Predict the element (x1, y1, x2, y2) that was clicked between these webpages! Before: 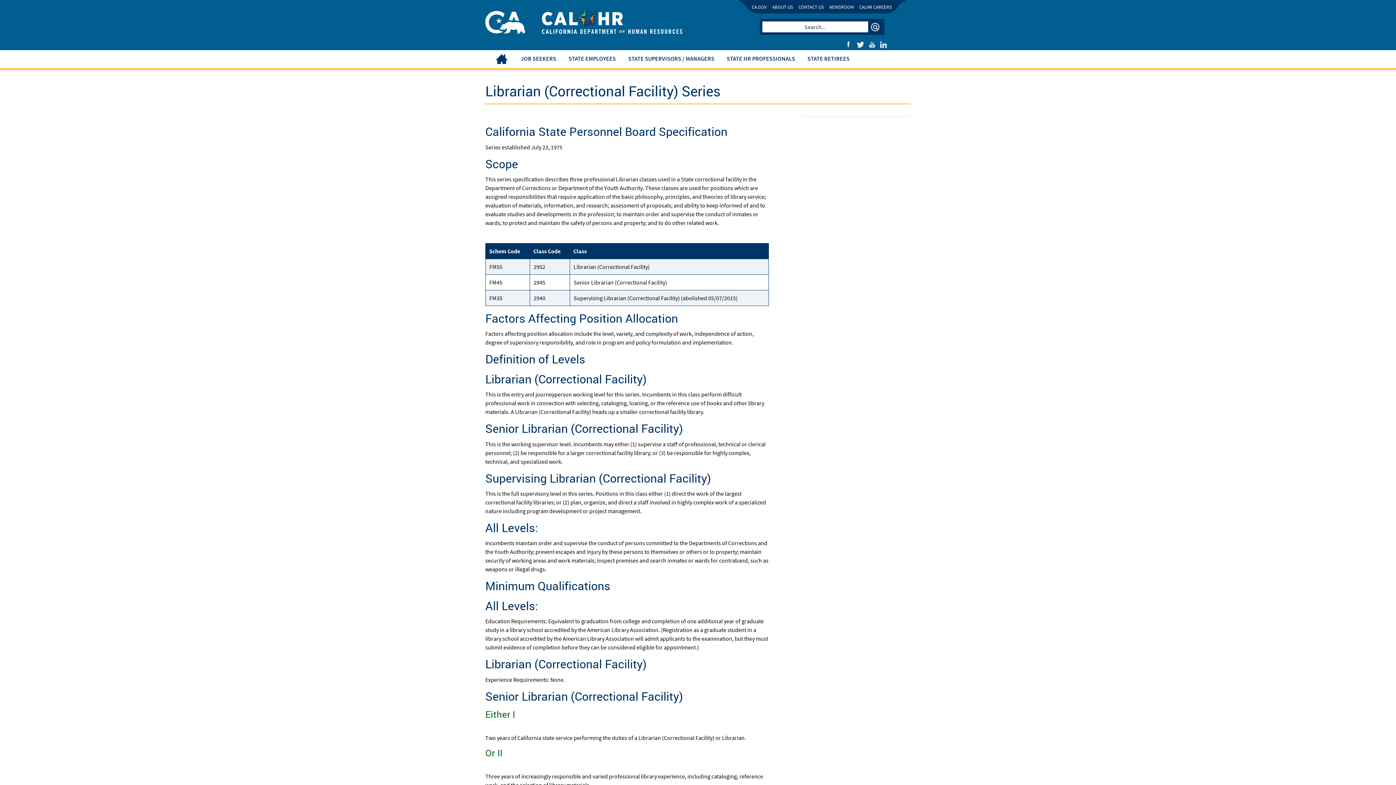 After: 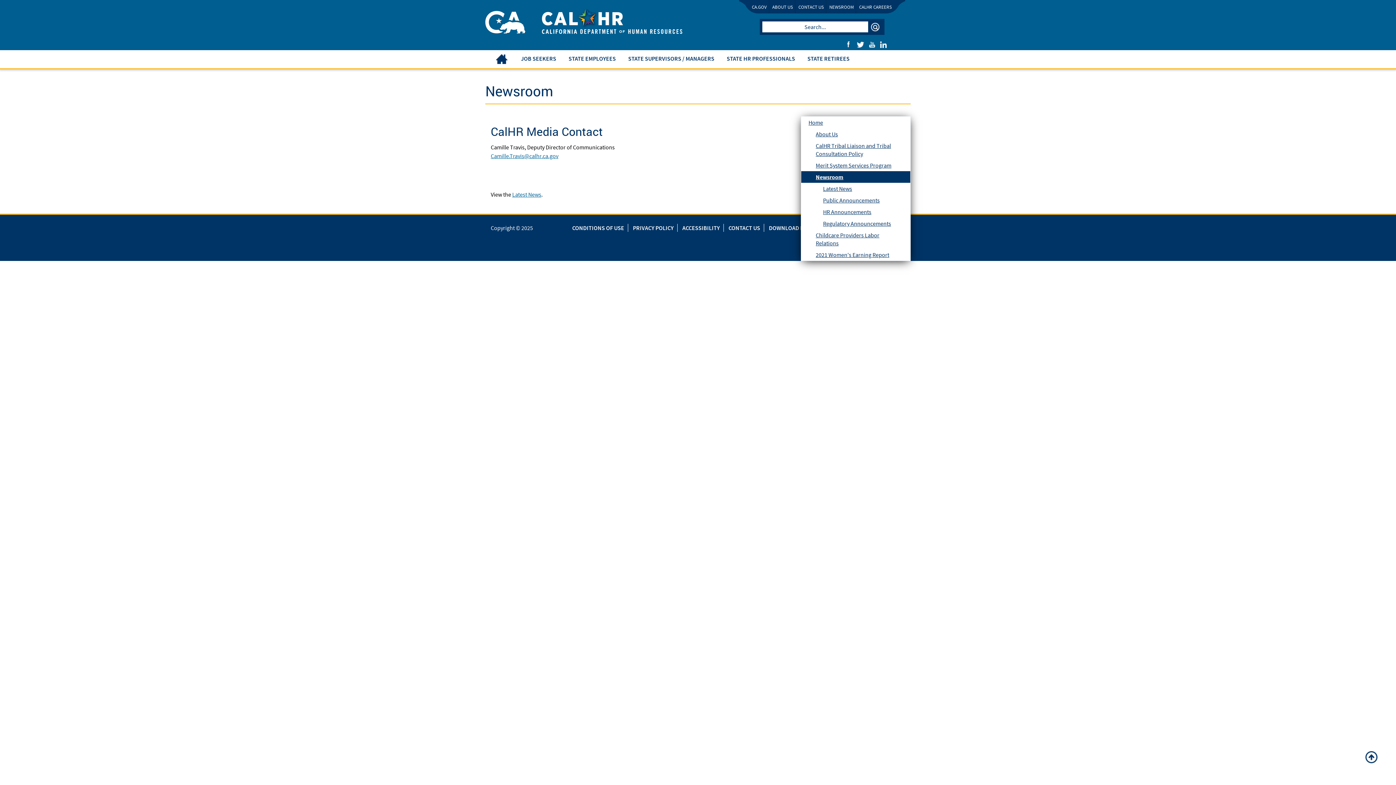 Action: bbox: (829, 4, 853, 9) label: NEWSROOM